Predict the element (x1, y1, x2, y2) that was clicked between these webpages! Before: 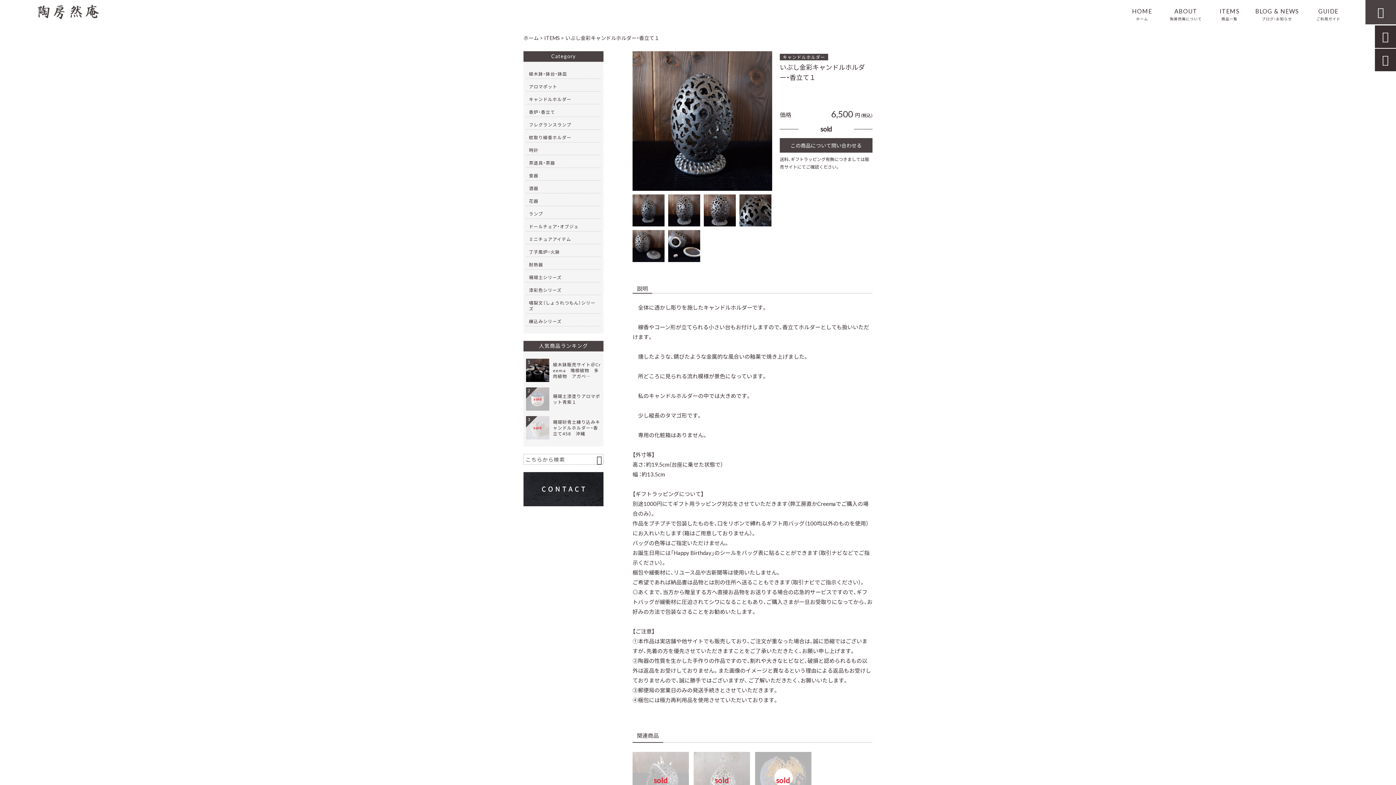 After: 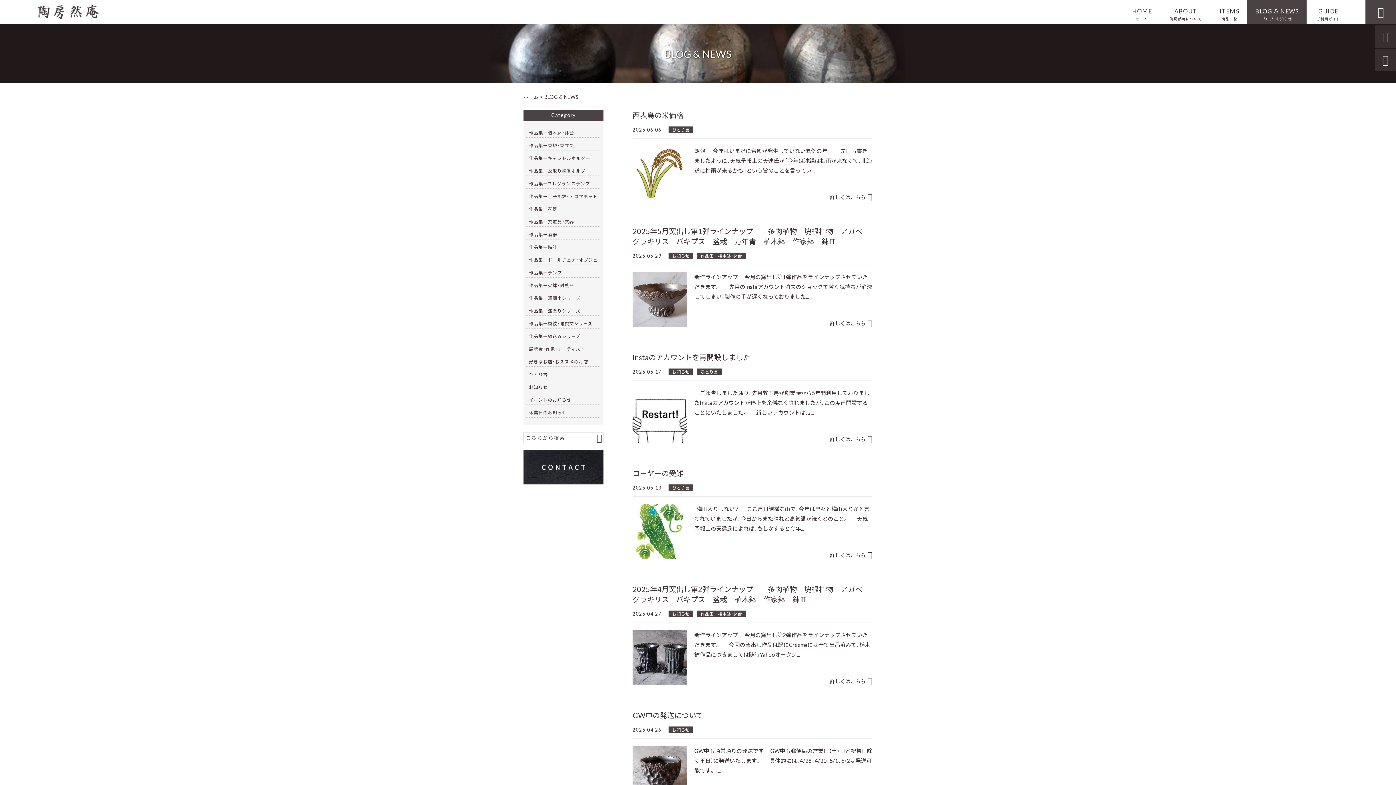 Action: bbox: (1247, 0, 1306, 24) label: BLOG & NEWS
ブログ・お知らせ